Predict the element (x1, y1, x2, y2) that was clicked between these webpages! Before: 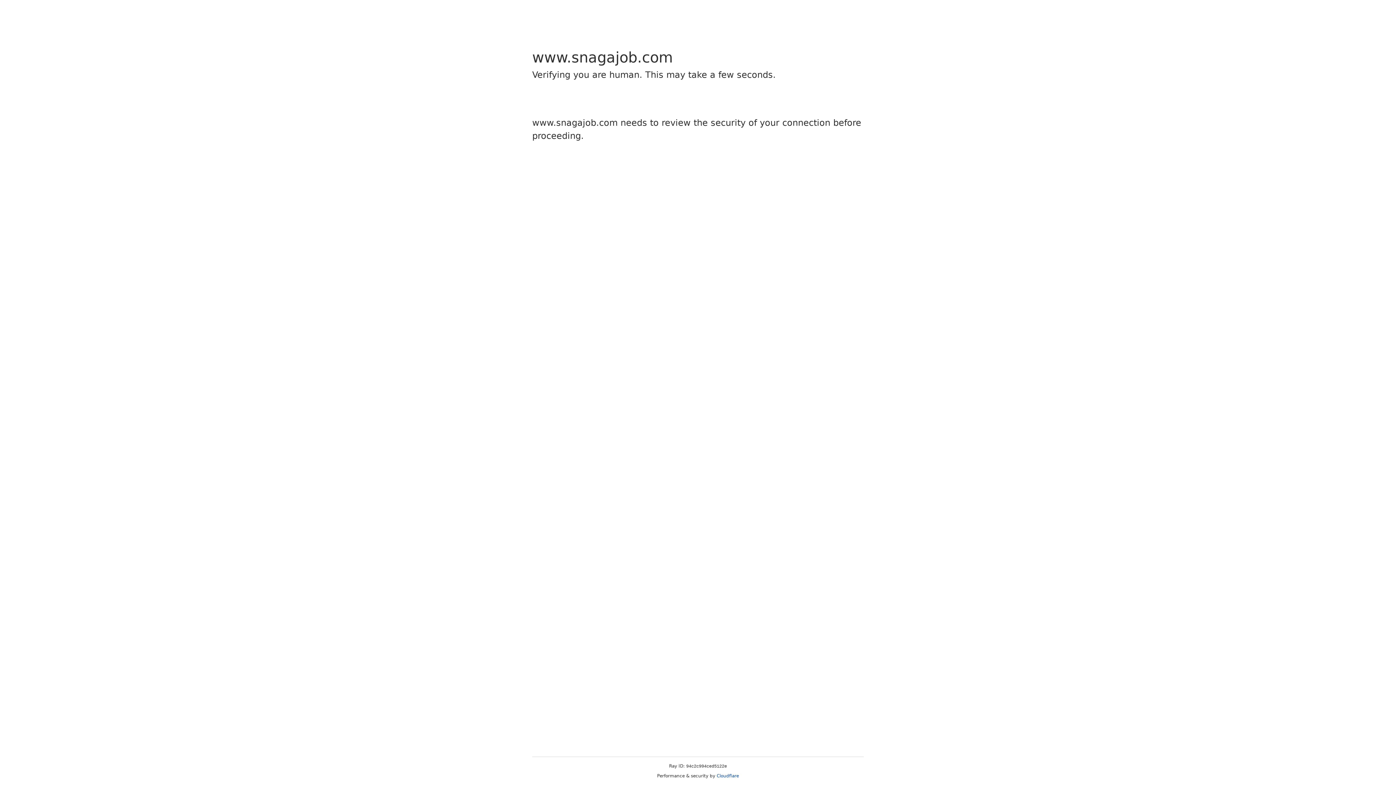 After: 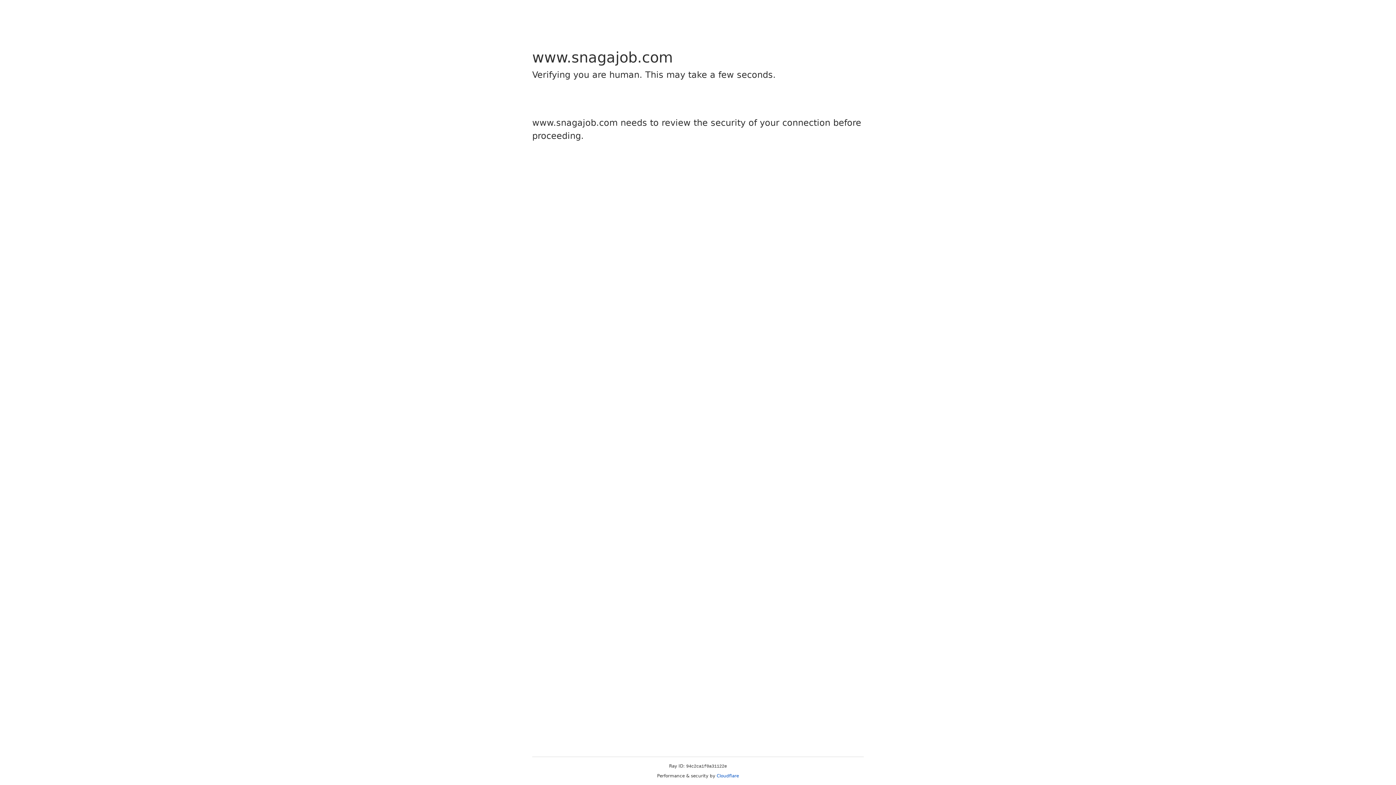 Action: label: Cloudflare bbox: (716, 773, 739, 778)